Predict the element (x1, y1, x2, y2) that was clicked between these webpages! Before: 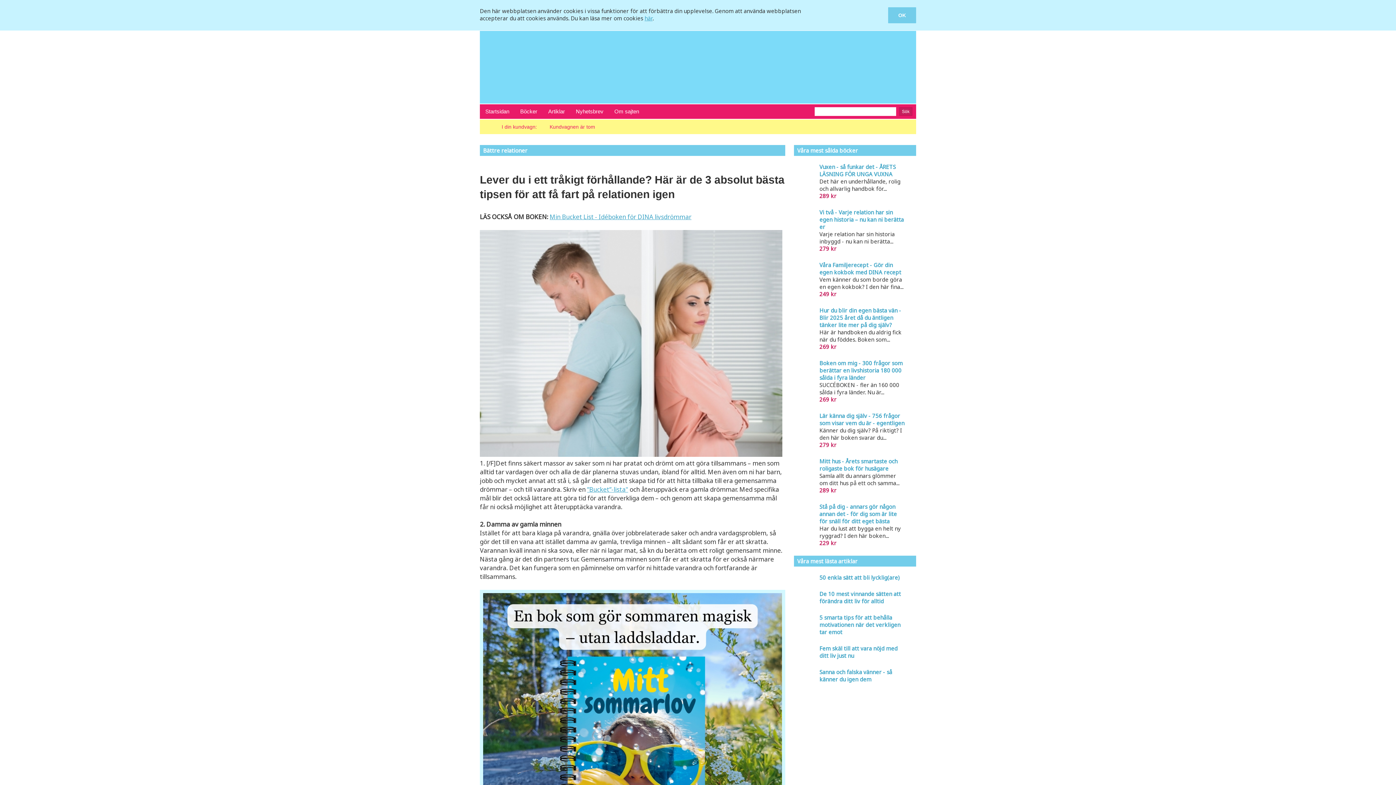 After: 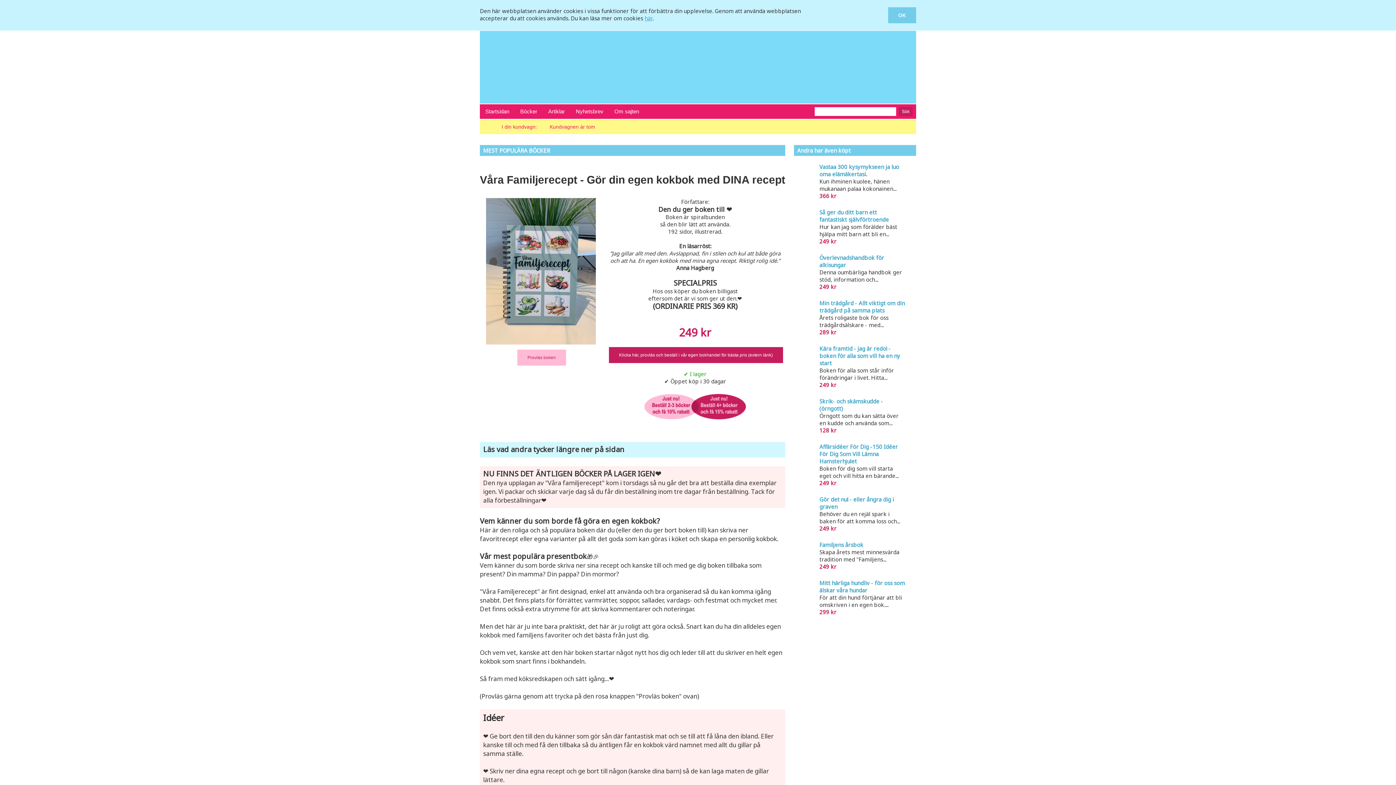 Action: label: Våra Familjerecept - Gör din egen kokbok med DINA recept
Vem känner du som borde göra en egen kokbok? I den här fina...
249 kr bbox: (819, 261, 905, 297)